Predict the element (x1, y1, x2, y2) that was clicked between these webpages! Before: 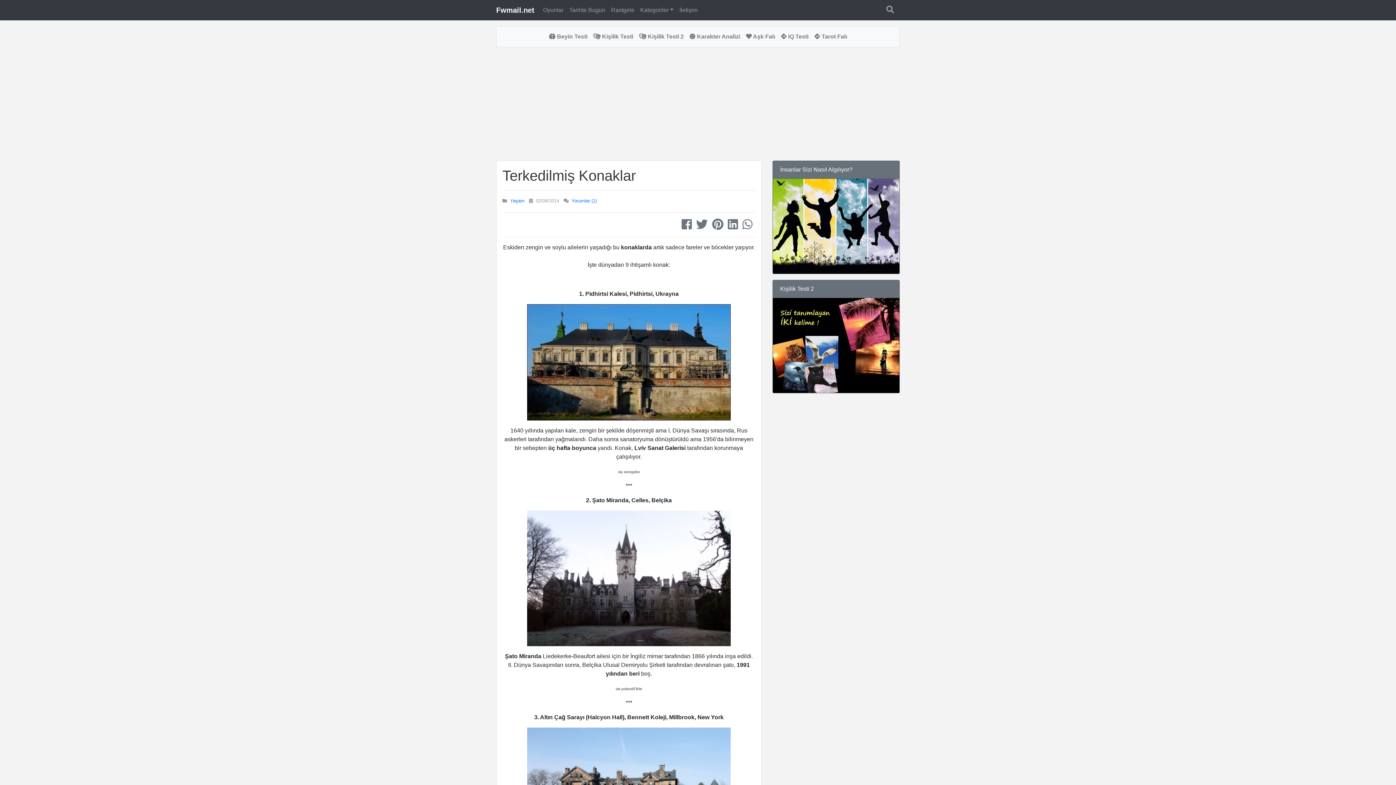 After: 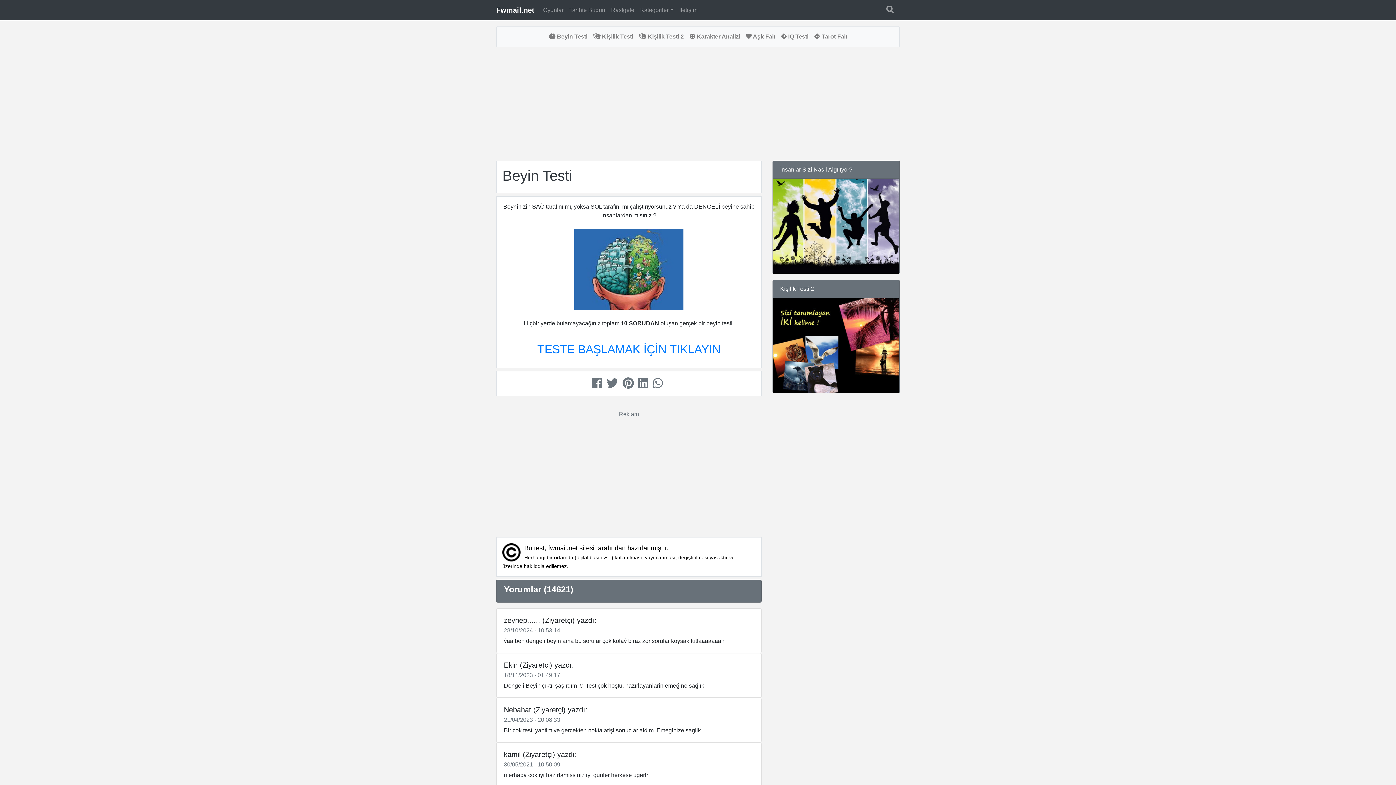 Action: bbox: (546, 29, 590, 44) label:  Beyin Testi